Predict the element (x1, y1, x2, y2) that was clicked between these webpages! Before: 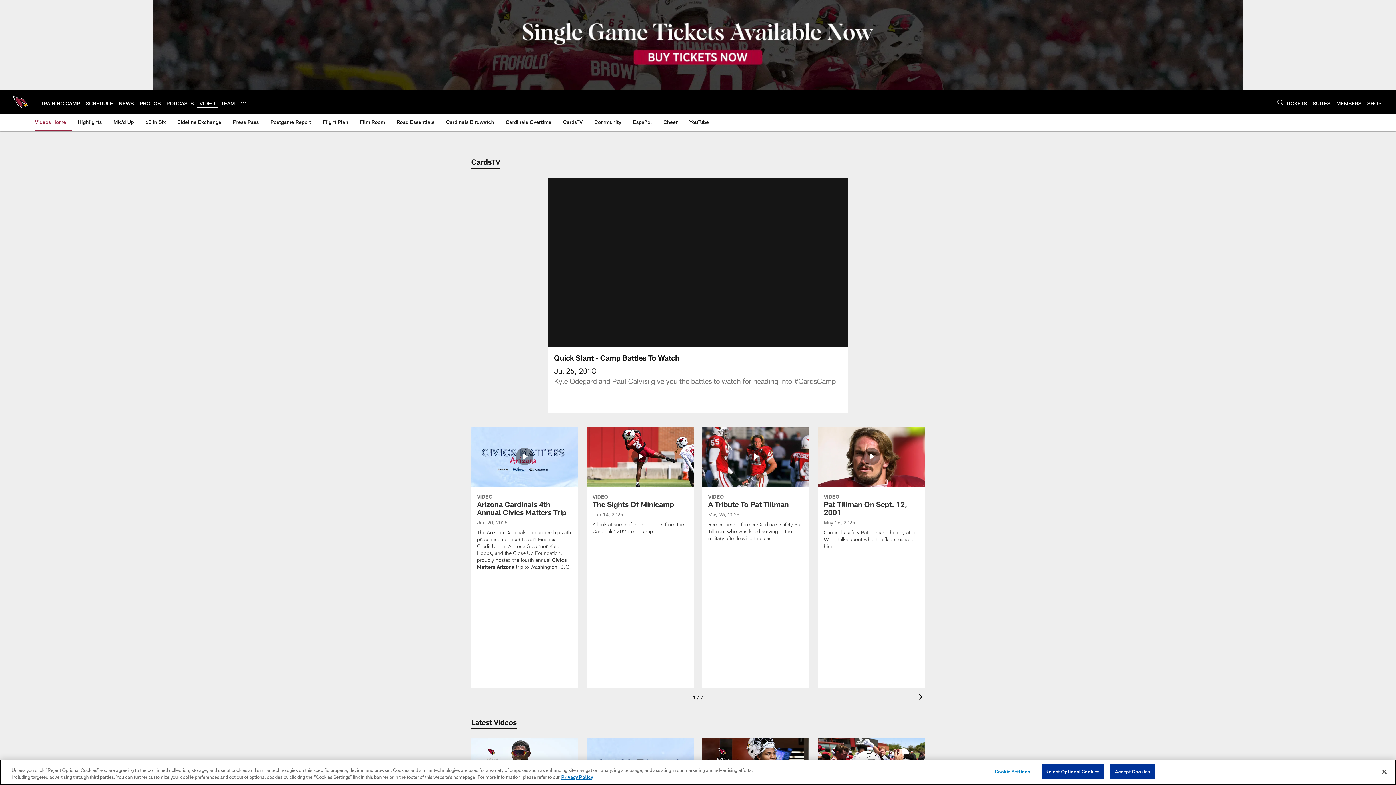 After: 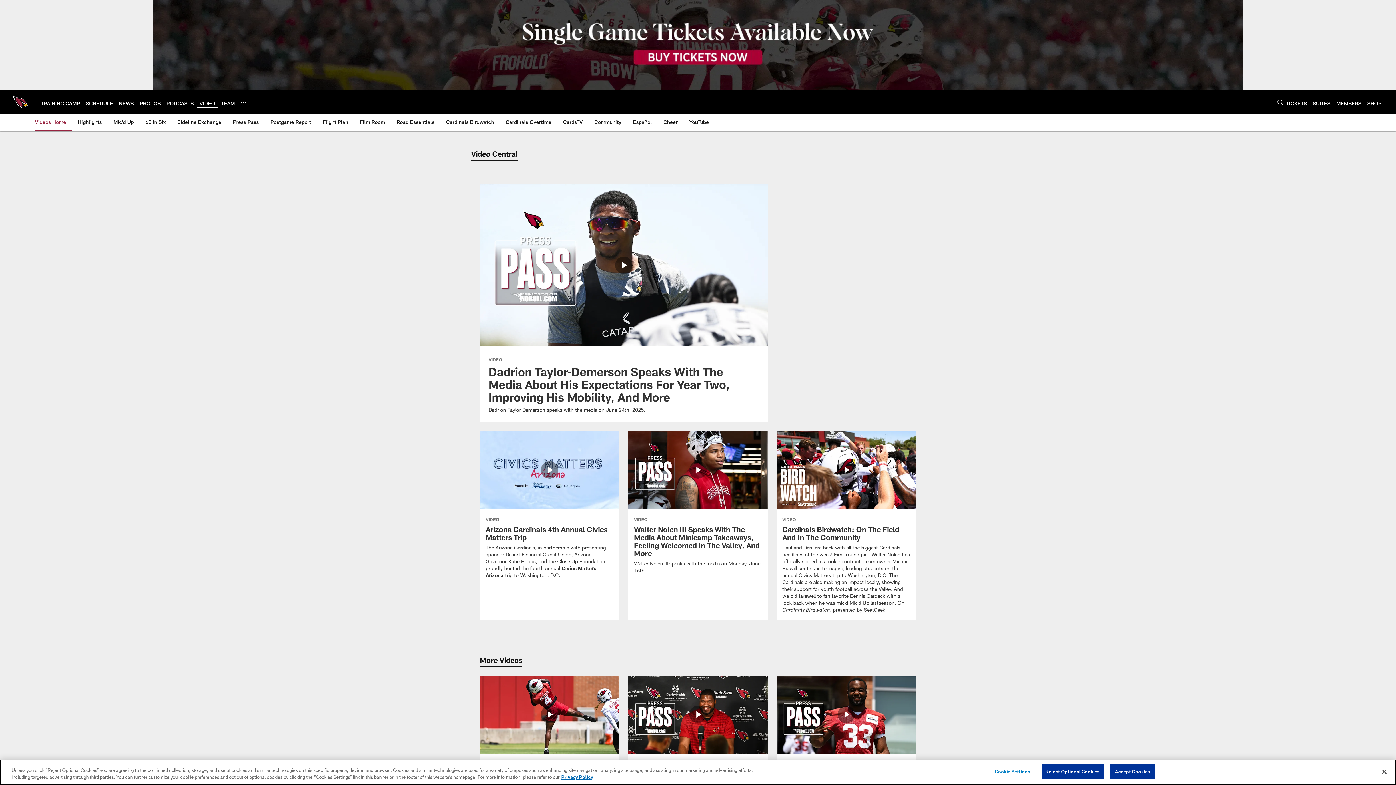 Action: bbox: (34, 113, 69, 130) label: Videos Home